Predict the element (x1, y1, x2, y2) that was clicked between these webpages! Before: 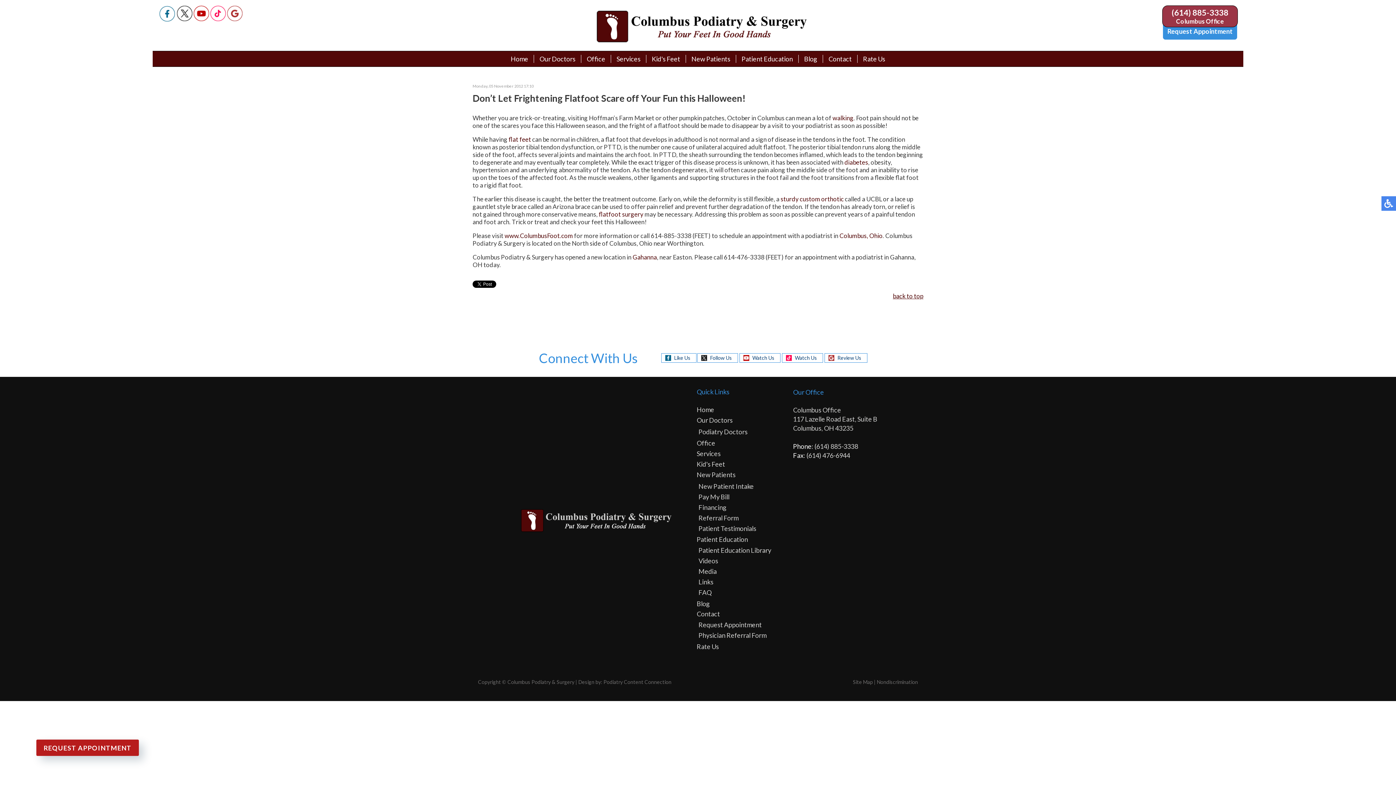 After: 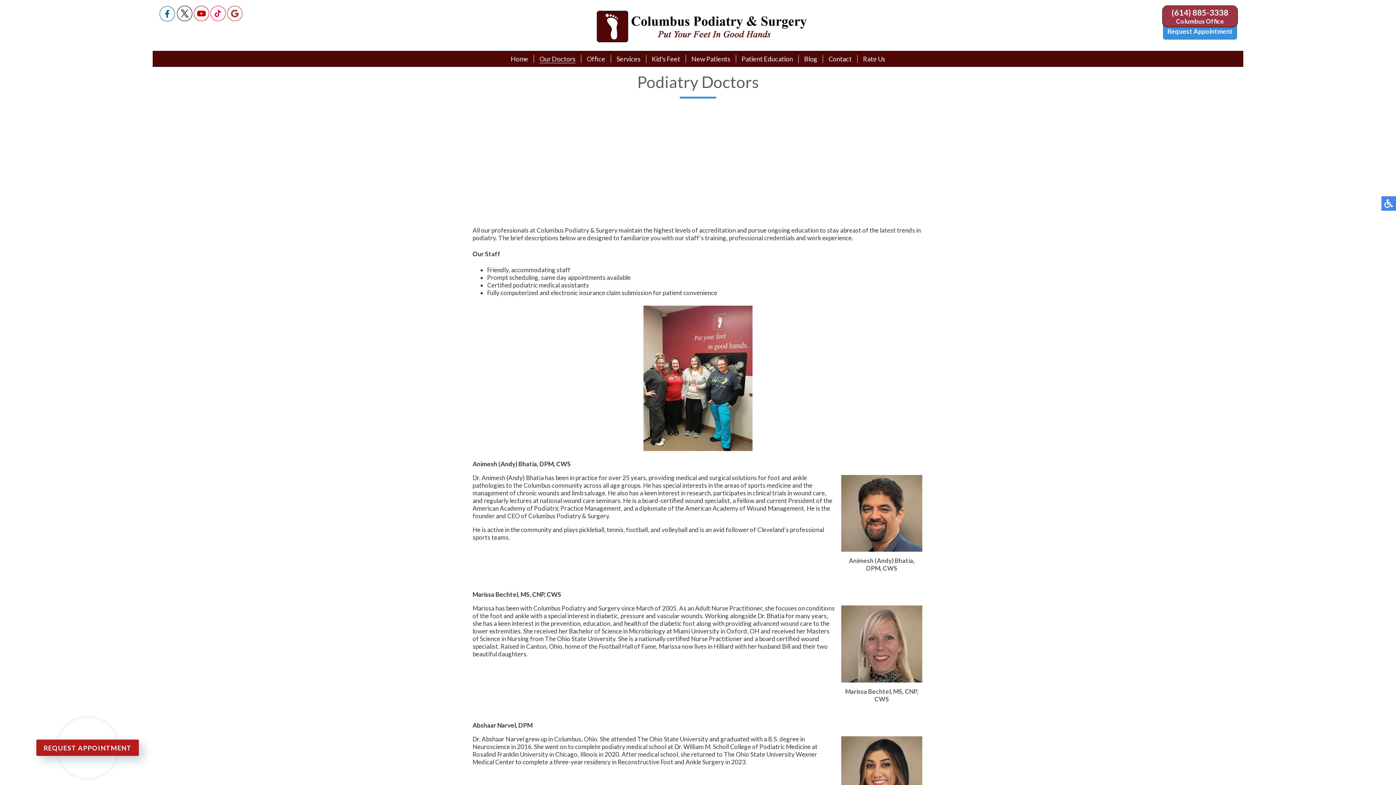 Action: bbox: (698, 428, 747, 436) label: Podiatry Doctors